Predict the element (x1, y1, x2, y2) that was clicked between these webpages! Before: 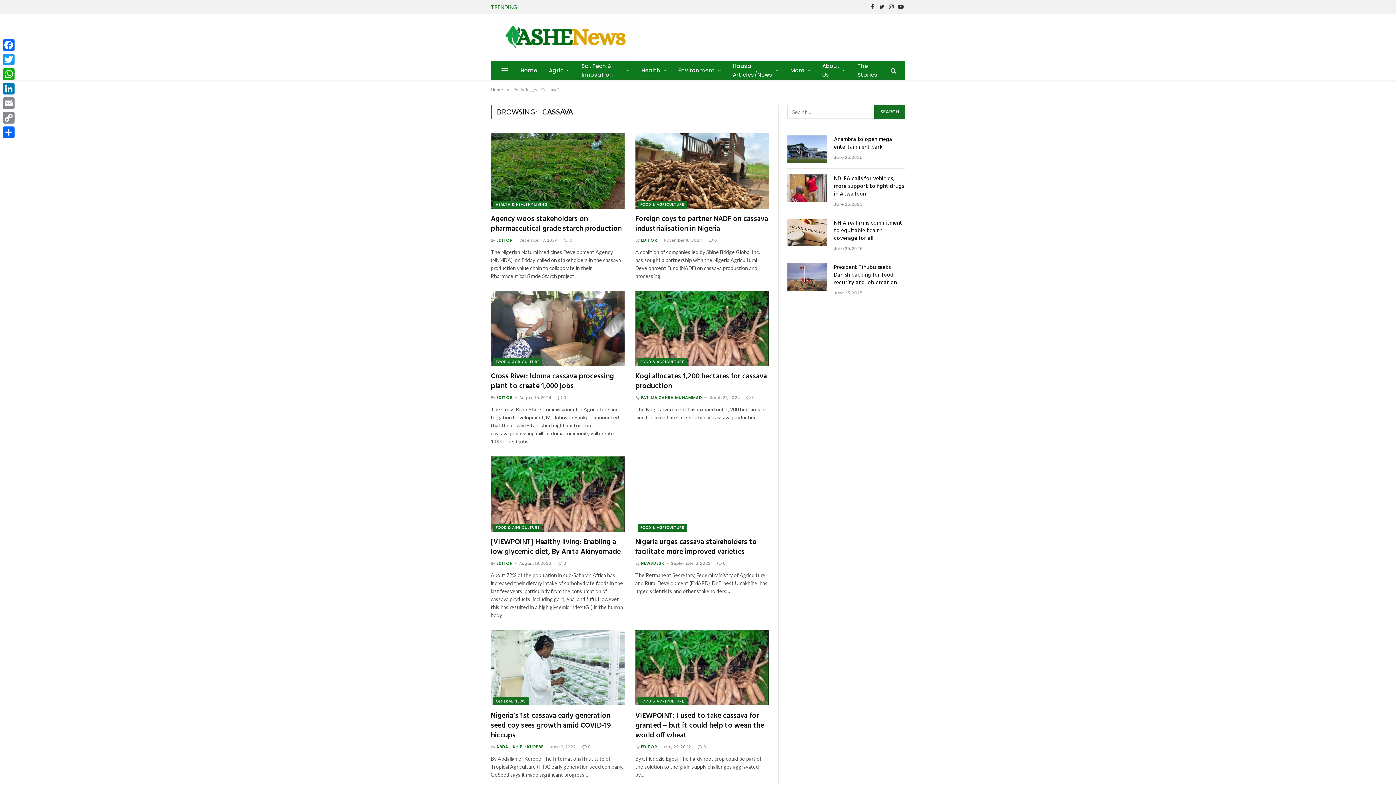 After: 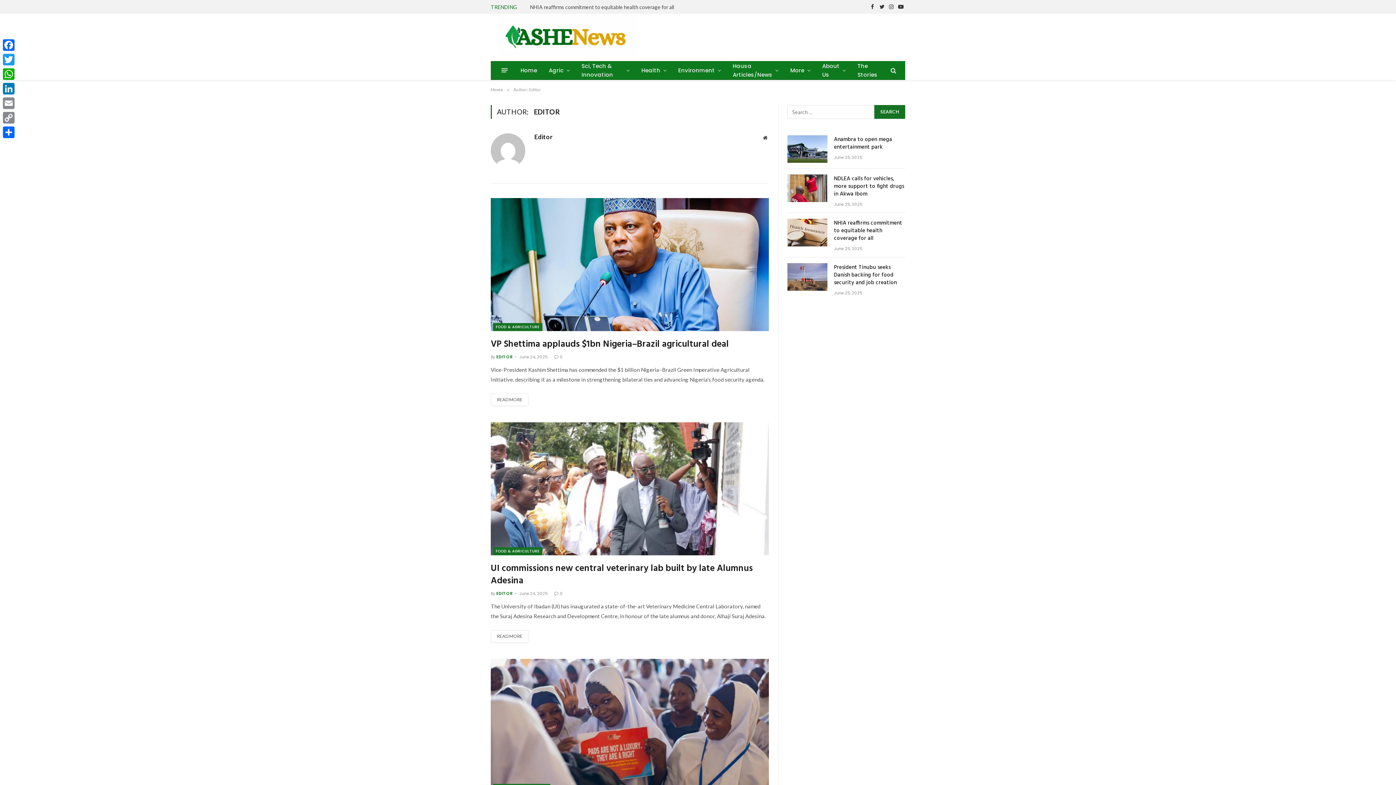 Action: bbox: (640, 237, 657, 243) label: EDITOR